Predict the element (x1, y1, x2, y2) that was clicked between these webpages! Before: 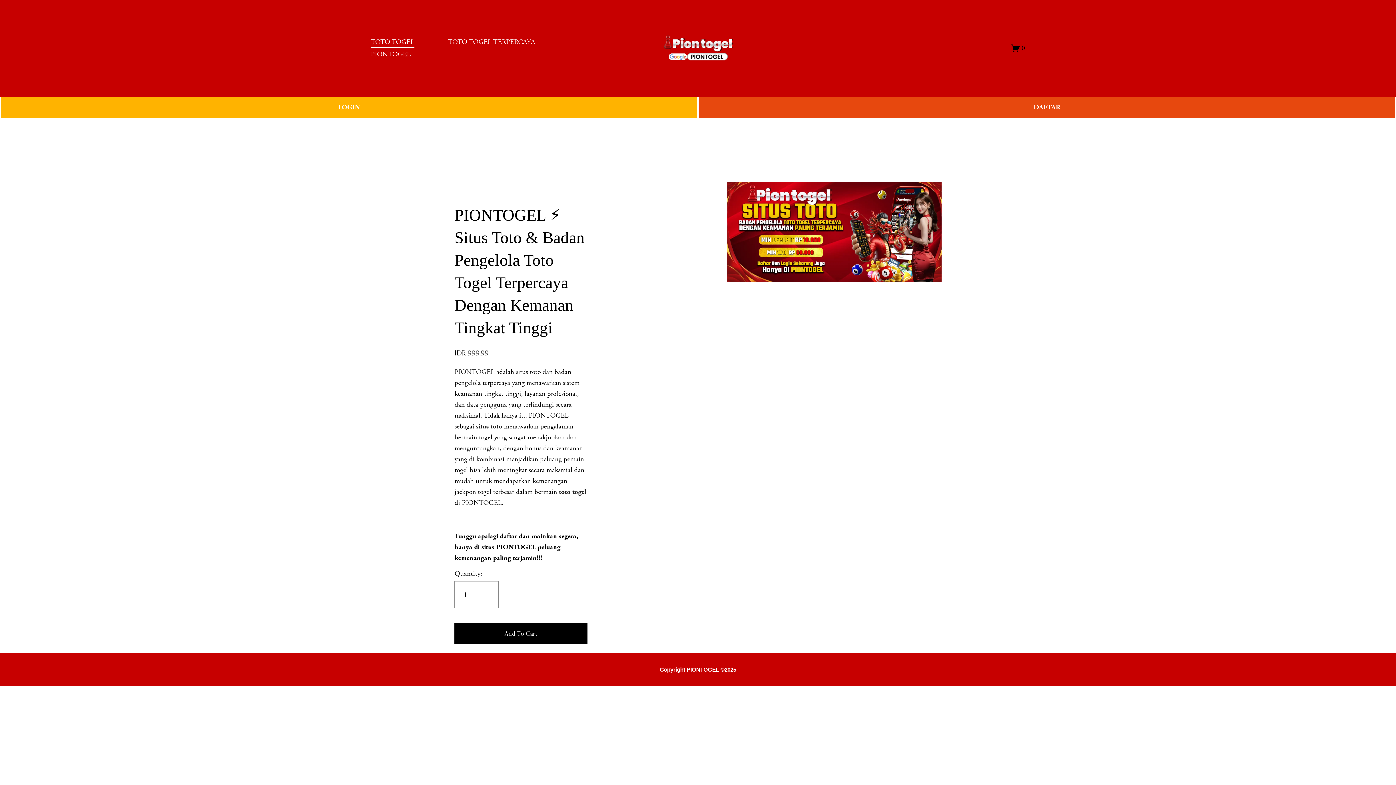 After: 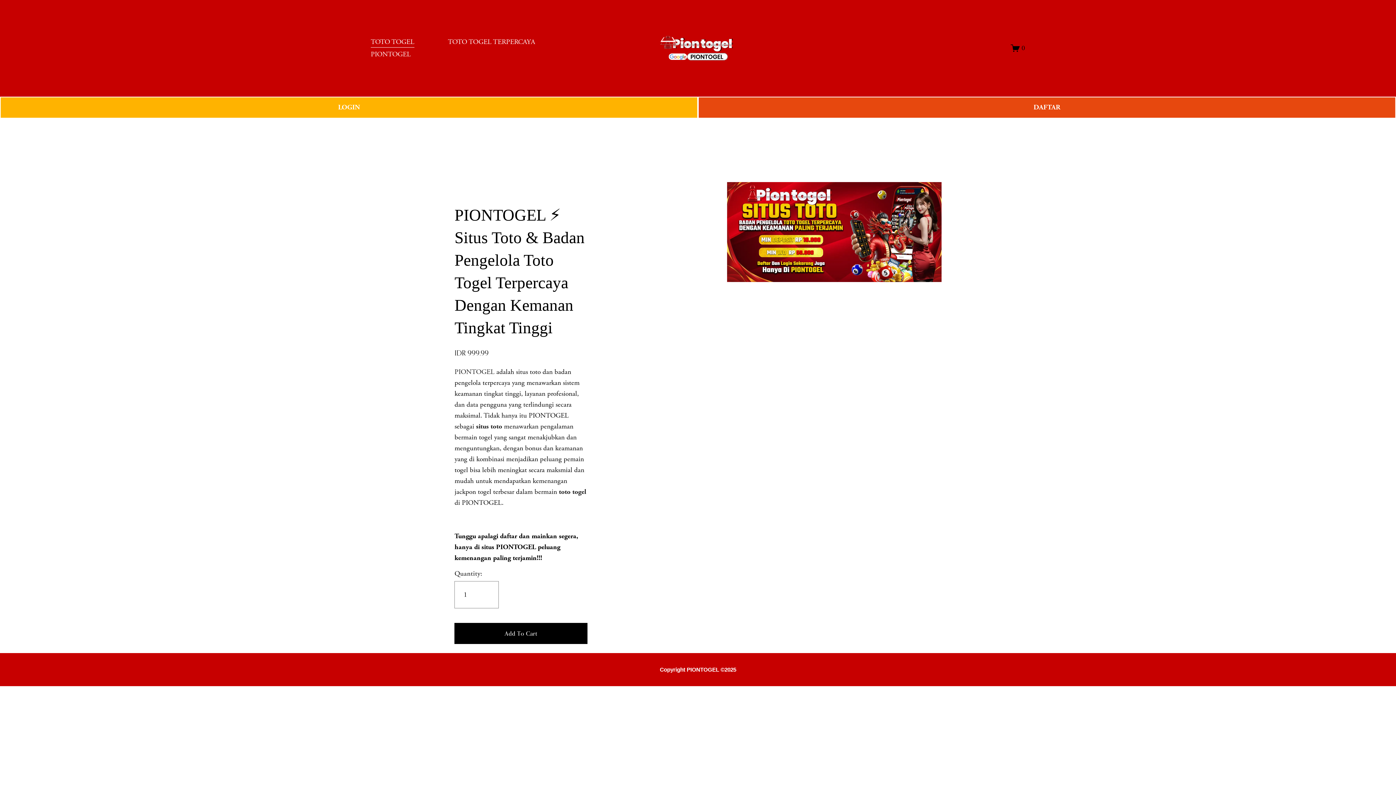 Action: bbox: (454, 367, 494, 376) label: PIONTOGEL